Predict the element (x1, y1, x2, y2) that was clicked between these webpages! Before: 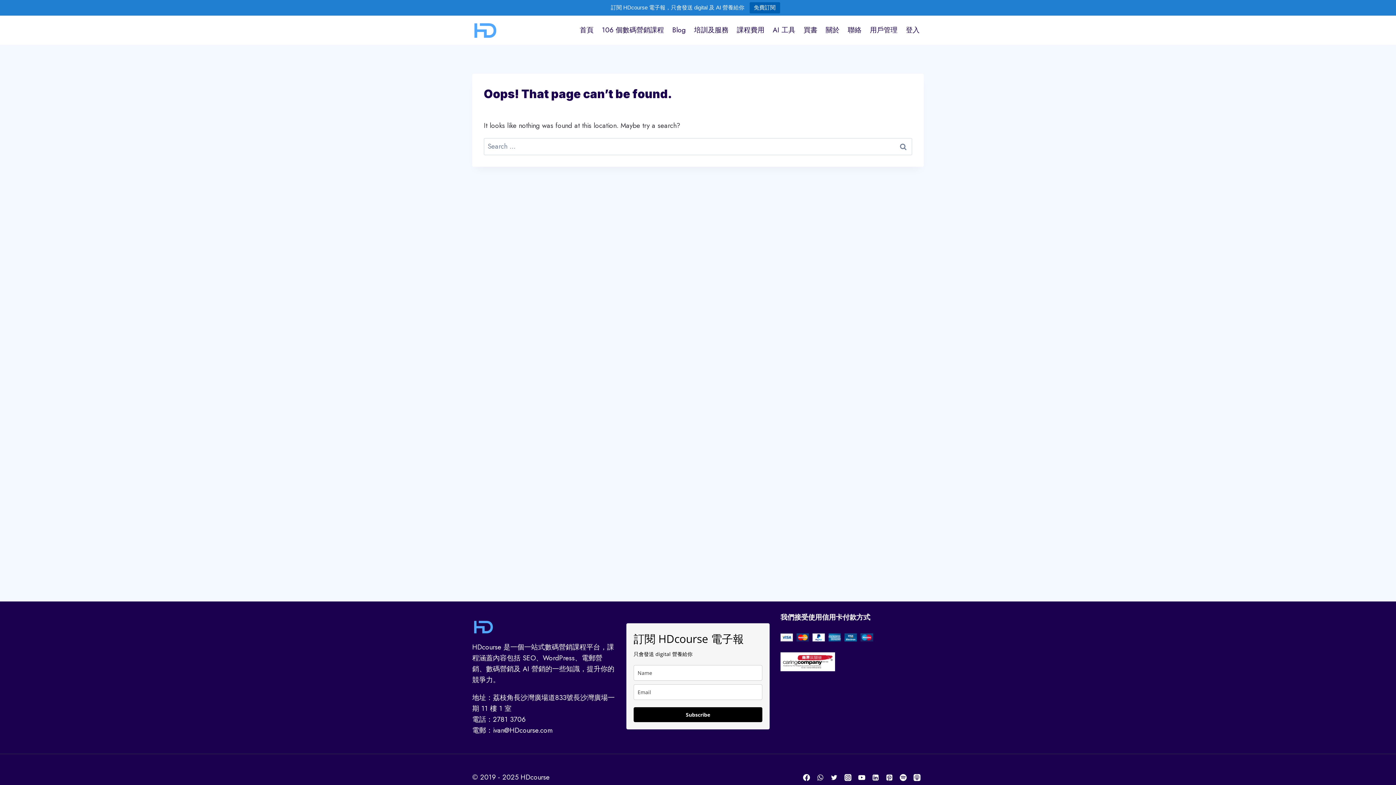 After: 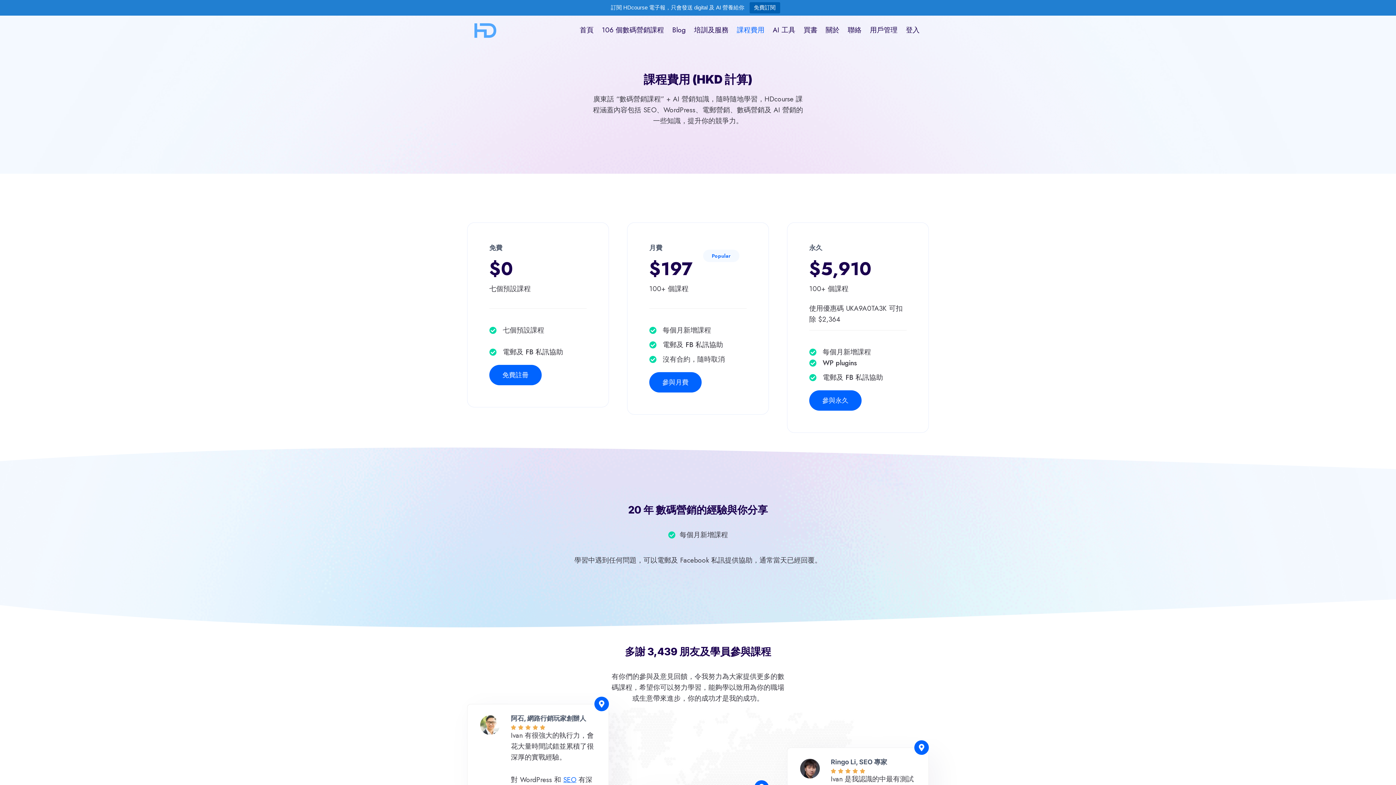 Action: label: 課程費用 bbox: (732, 20, 768, 39)